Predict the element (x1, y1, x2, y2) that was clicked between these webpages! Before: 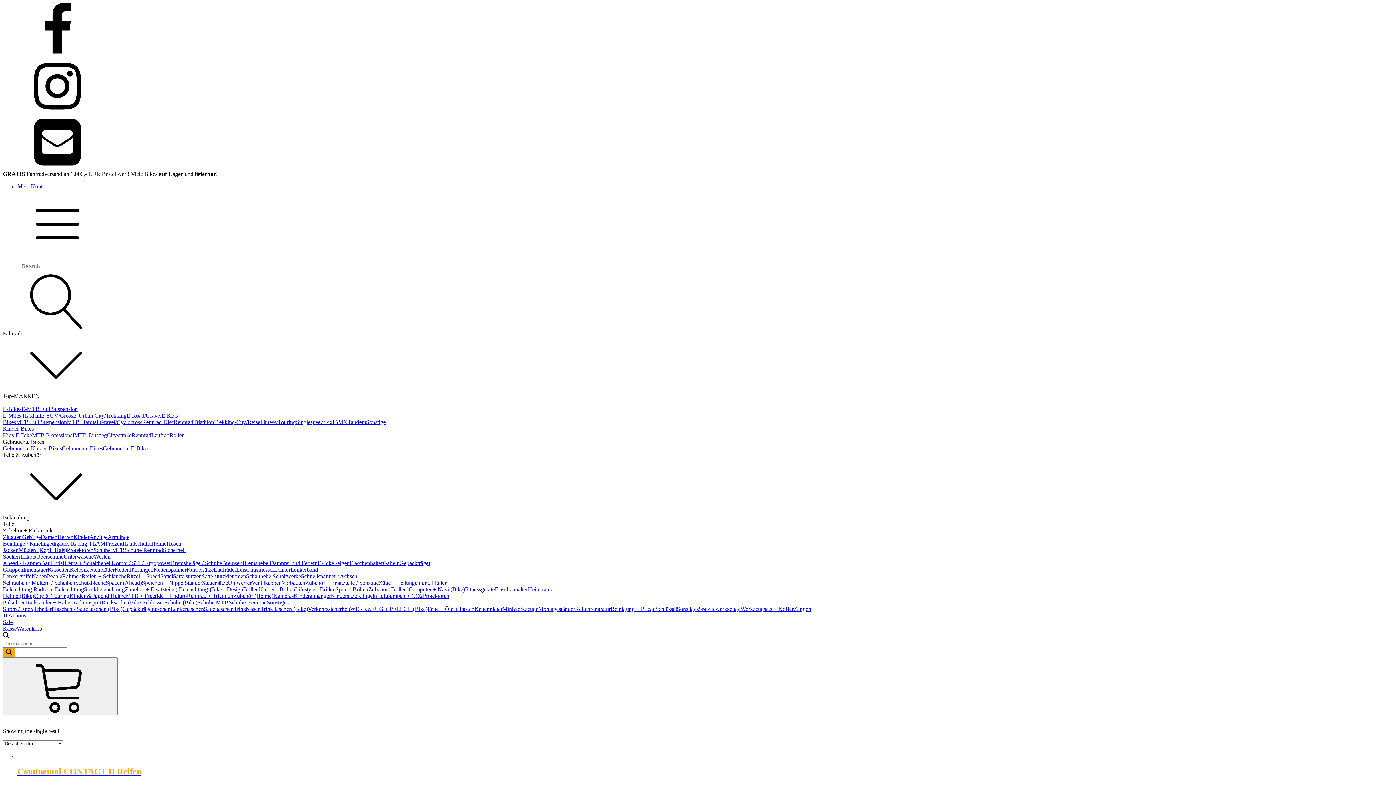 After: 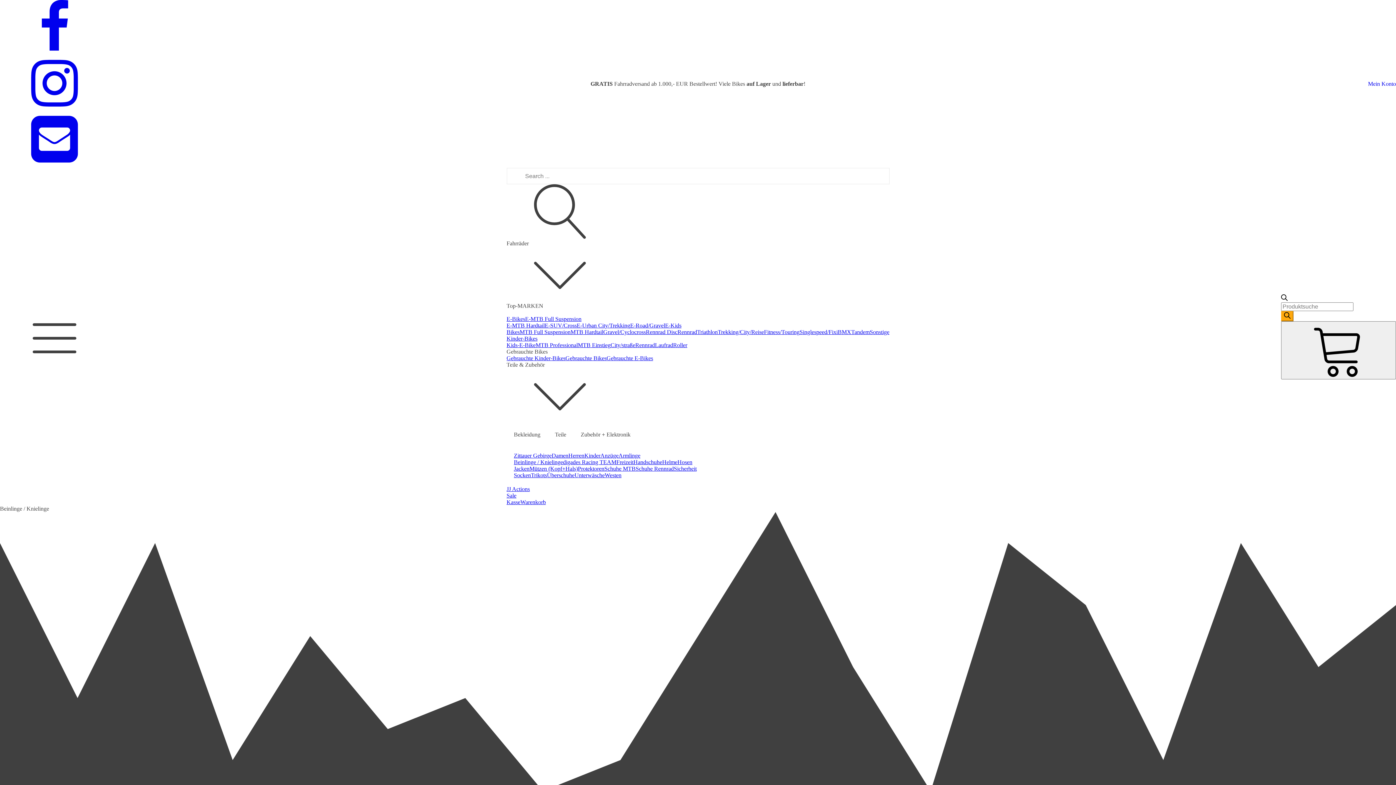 Action: bbox: (2, 540, 52, 546) label: Beinlinge / Knielinge